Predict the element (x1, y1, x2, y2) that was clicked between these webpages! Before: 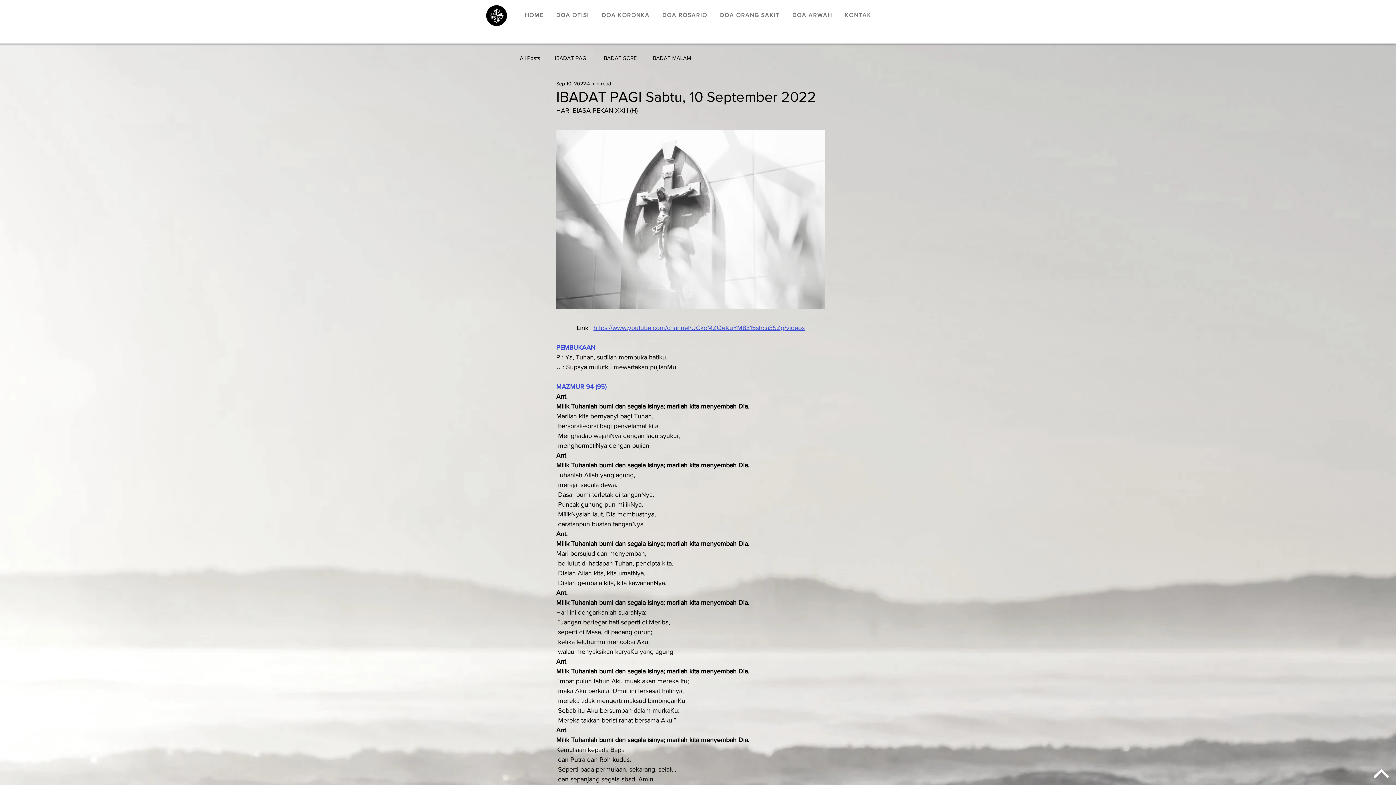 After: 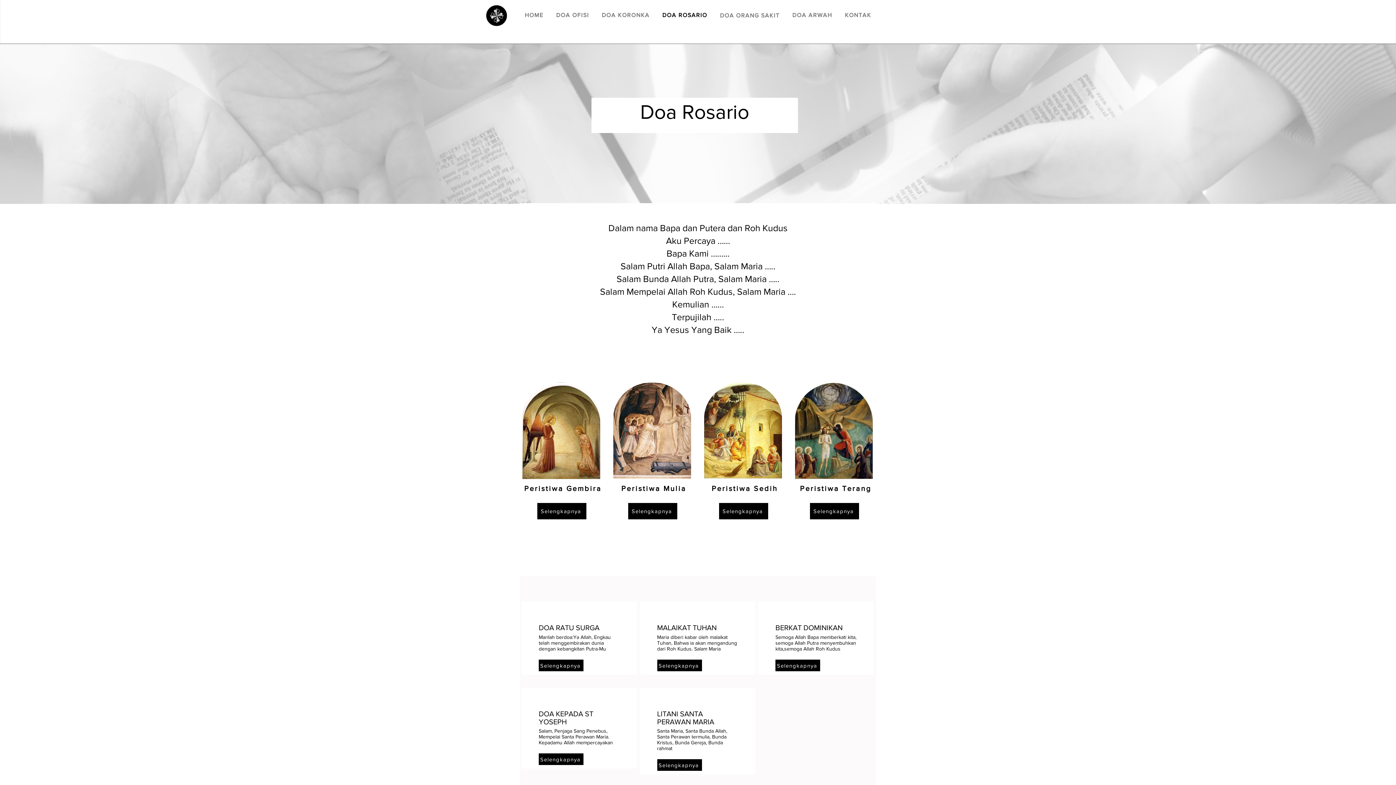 Action: label: DOA ROSARIO bbox: (657, 8, 712, 21)